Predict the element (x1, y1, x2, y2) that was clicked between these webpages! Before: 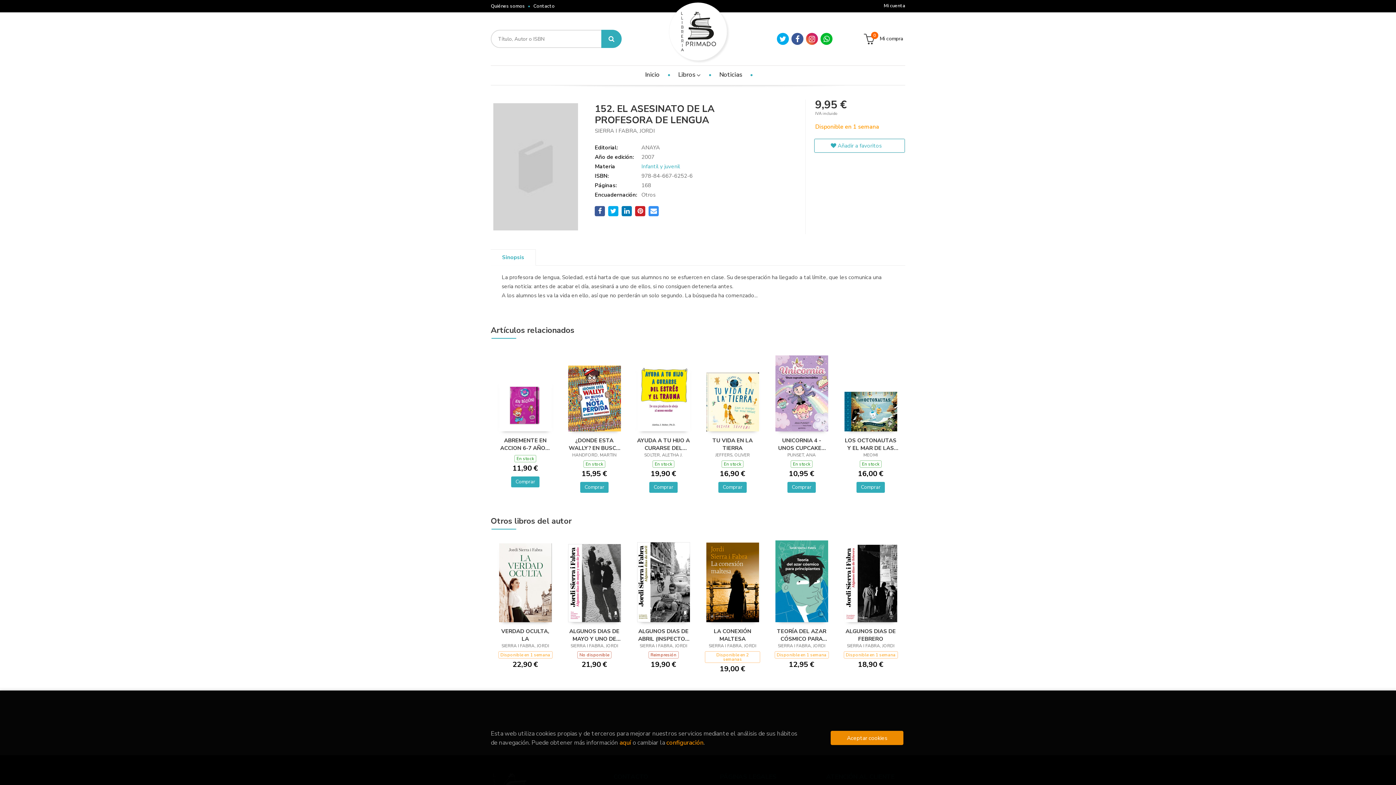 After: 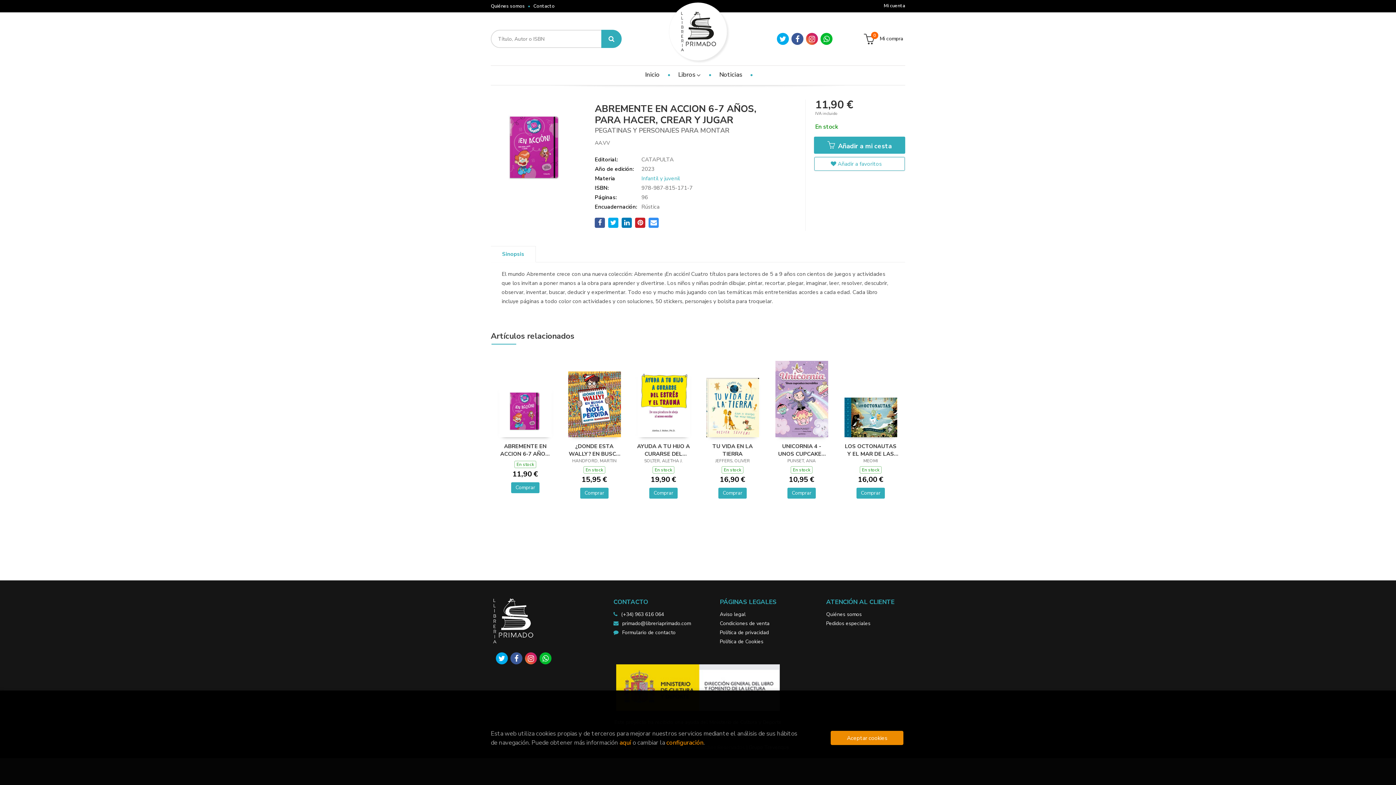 Action: bbox: (499, 401, 551, 408)